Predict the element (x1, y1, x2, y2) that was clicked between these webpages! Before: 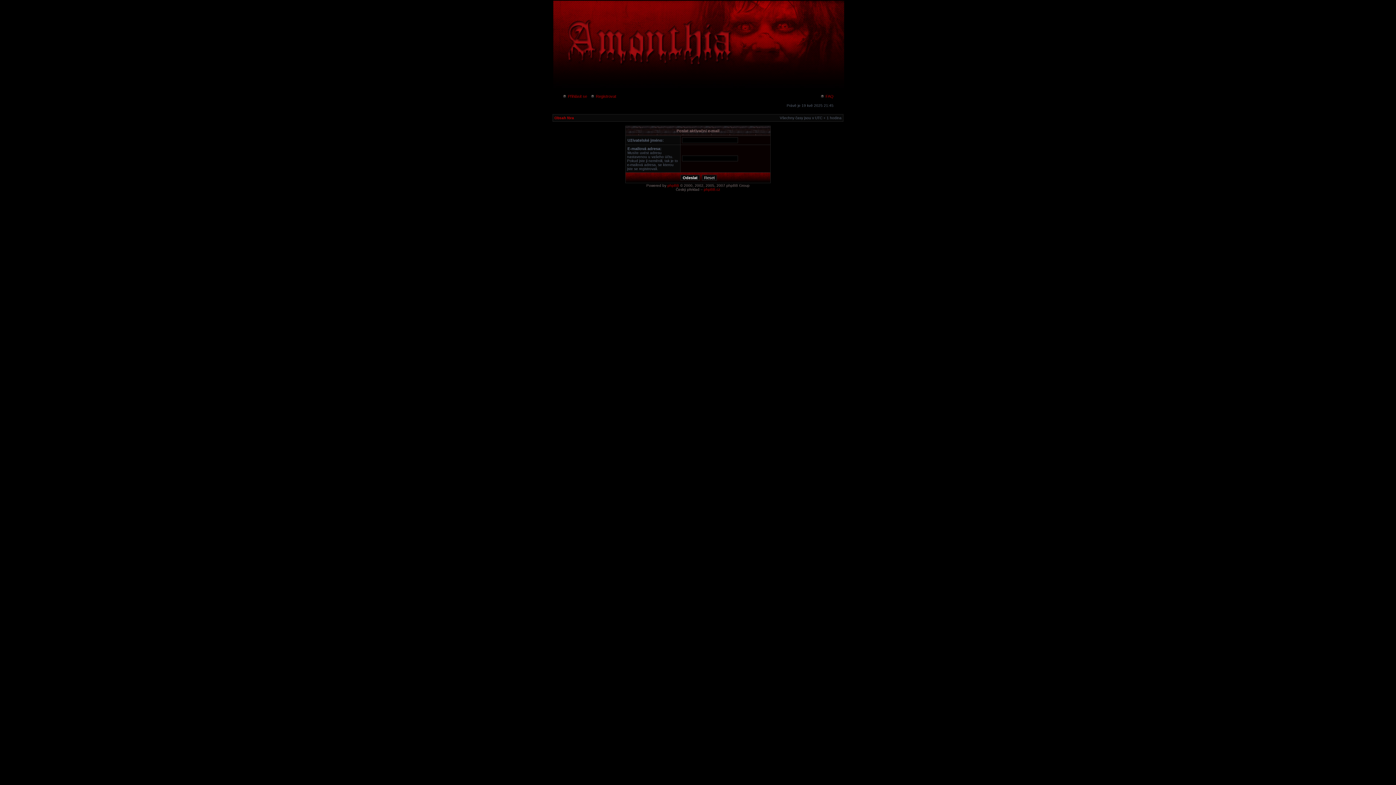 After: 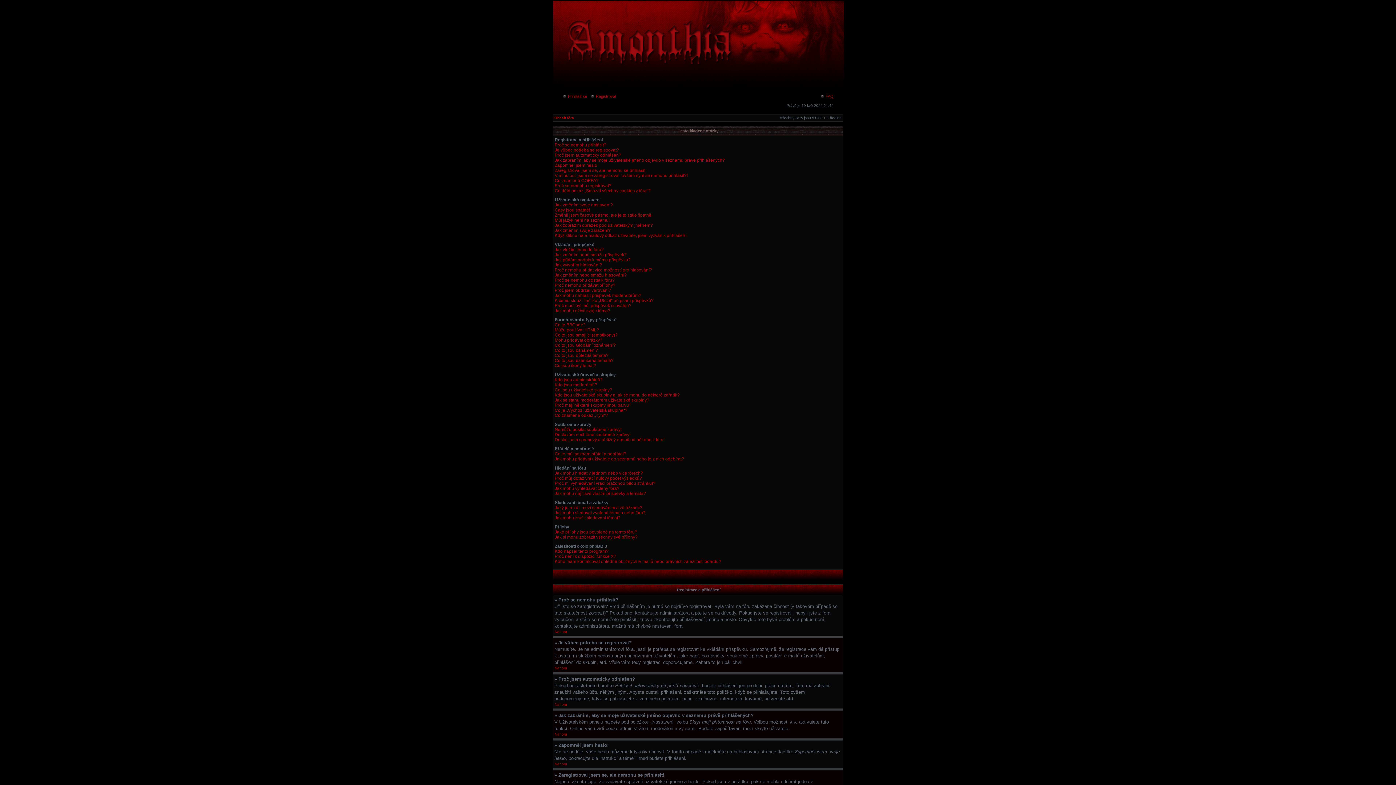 Action: bbox: (820, 94, 833, 98) label:  FAQ